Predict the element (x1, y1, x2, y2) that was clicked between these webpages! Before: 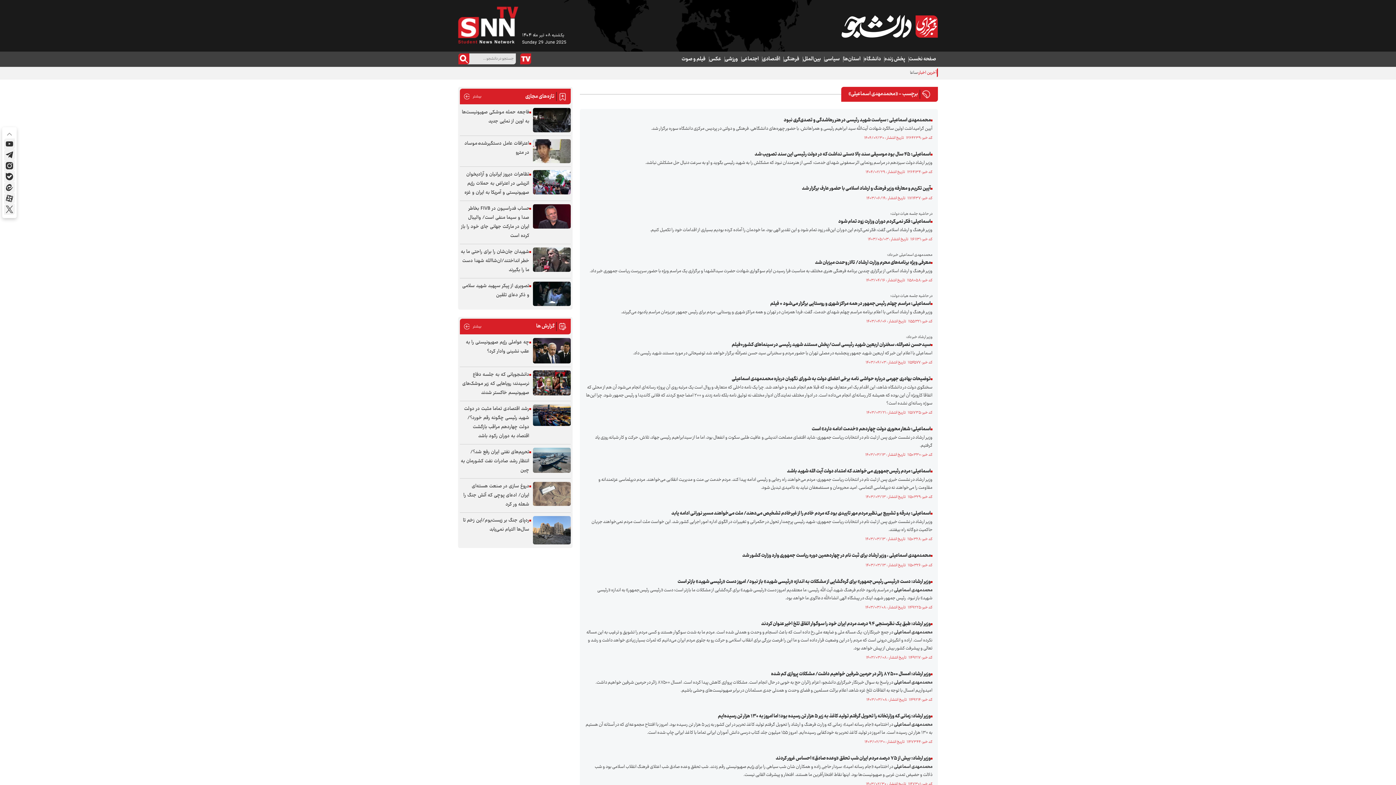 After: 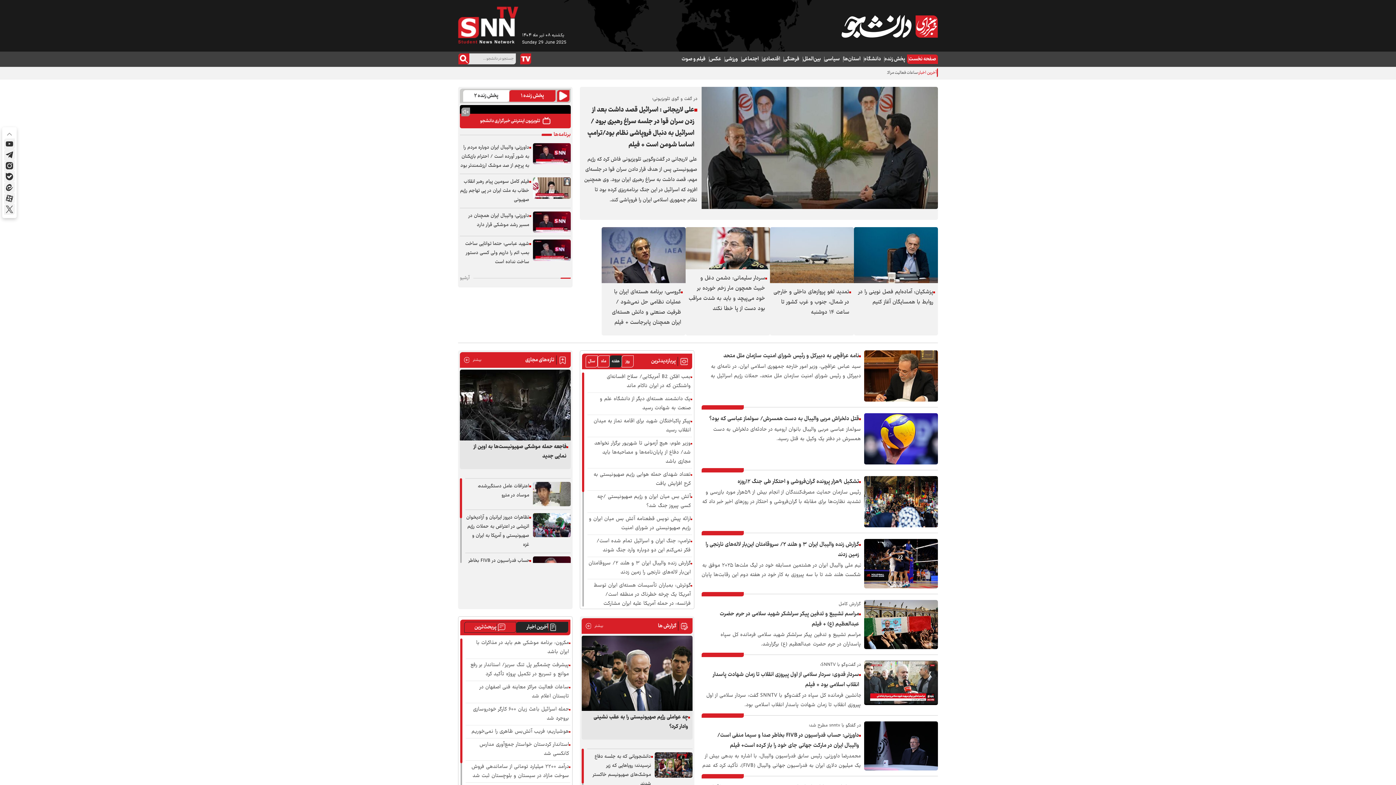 Action: bbox: (841, 14, 938, 38)